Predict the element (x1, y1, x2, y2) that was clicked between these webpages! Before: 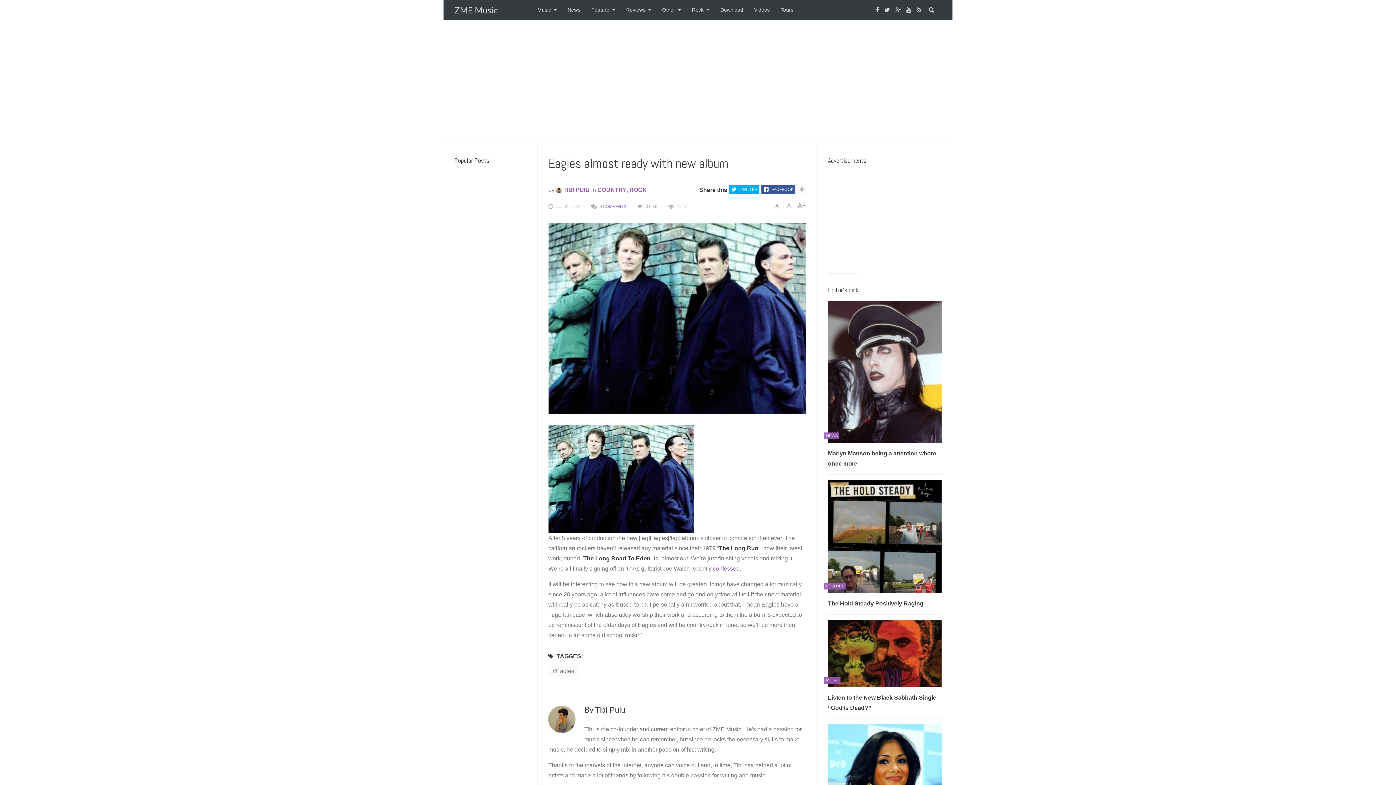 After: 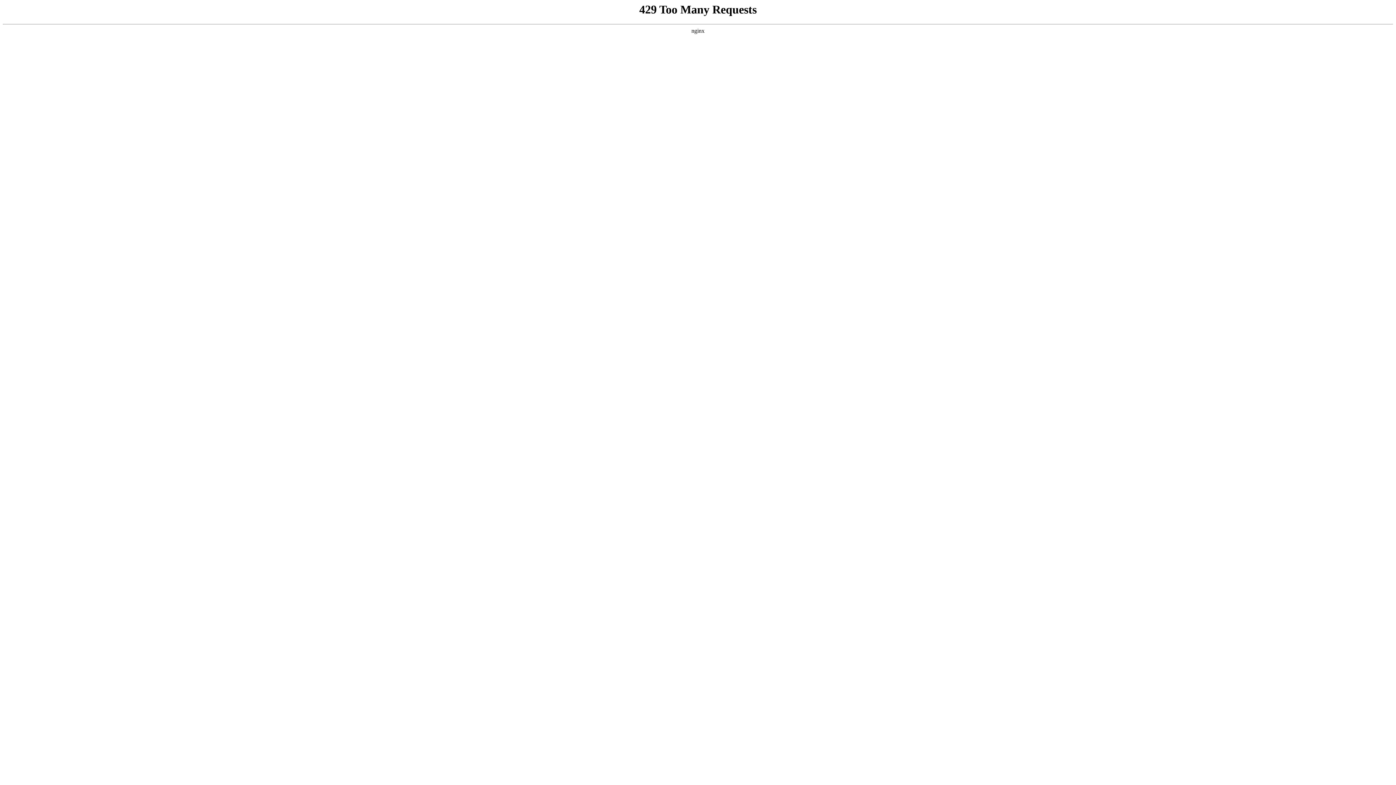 Action: bbox: (713, 565, 739, 571) label: confessed